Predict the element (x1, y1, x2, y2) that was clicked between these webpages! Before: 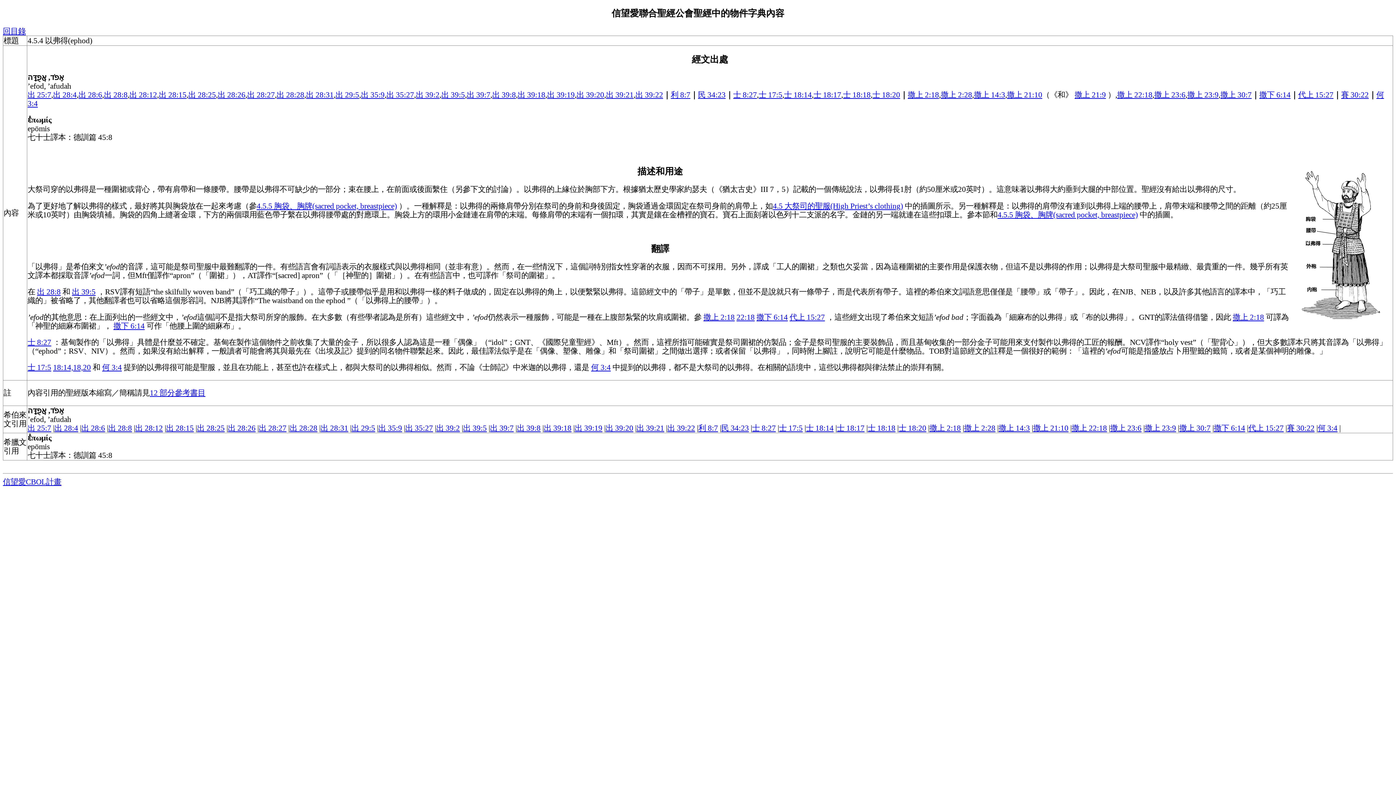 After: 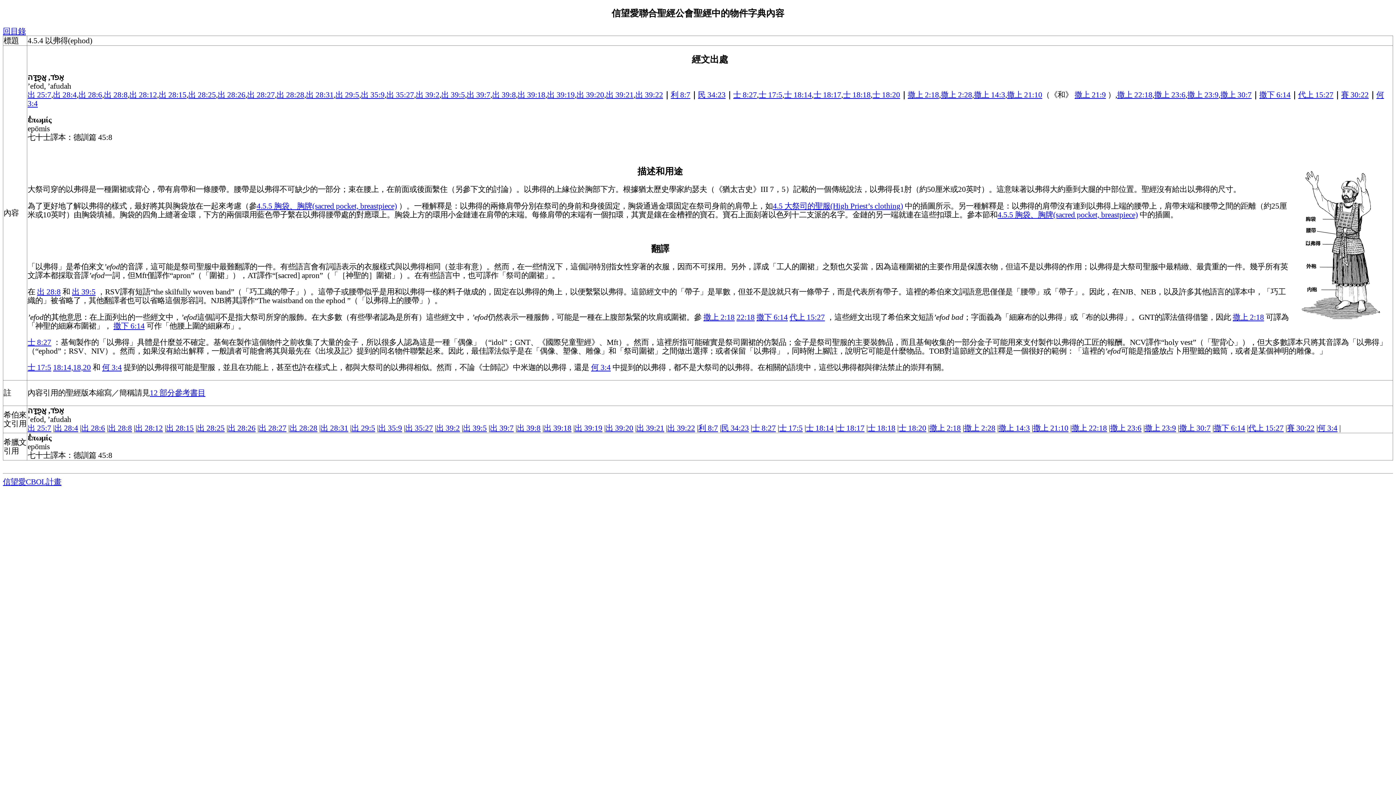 Action: bbox: (898, 423, 926, 432) label: 士 18:20